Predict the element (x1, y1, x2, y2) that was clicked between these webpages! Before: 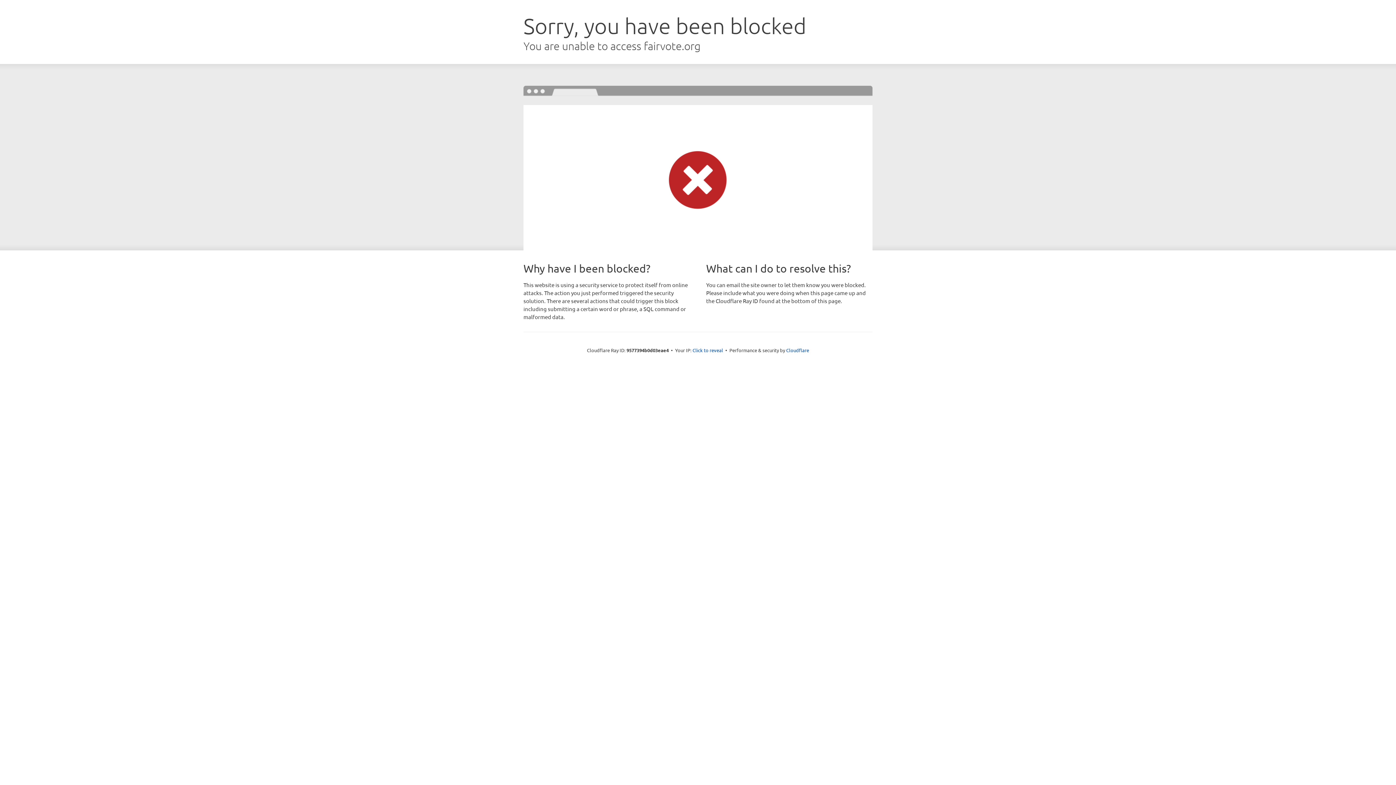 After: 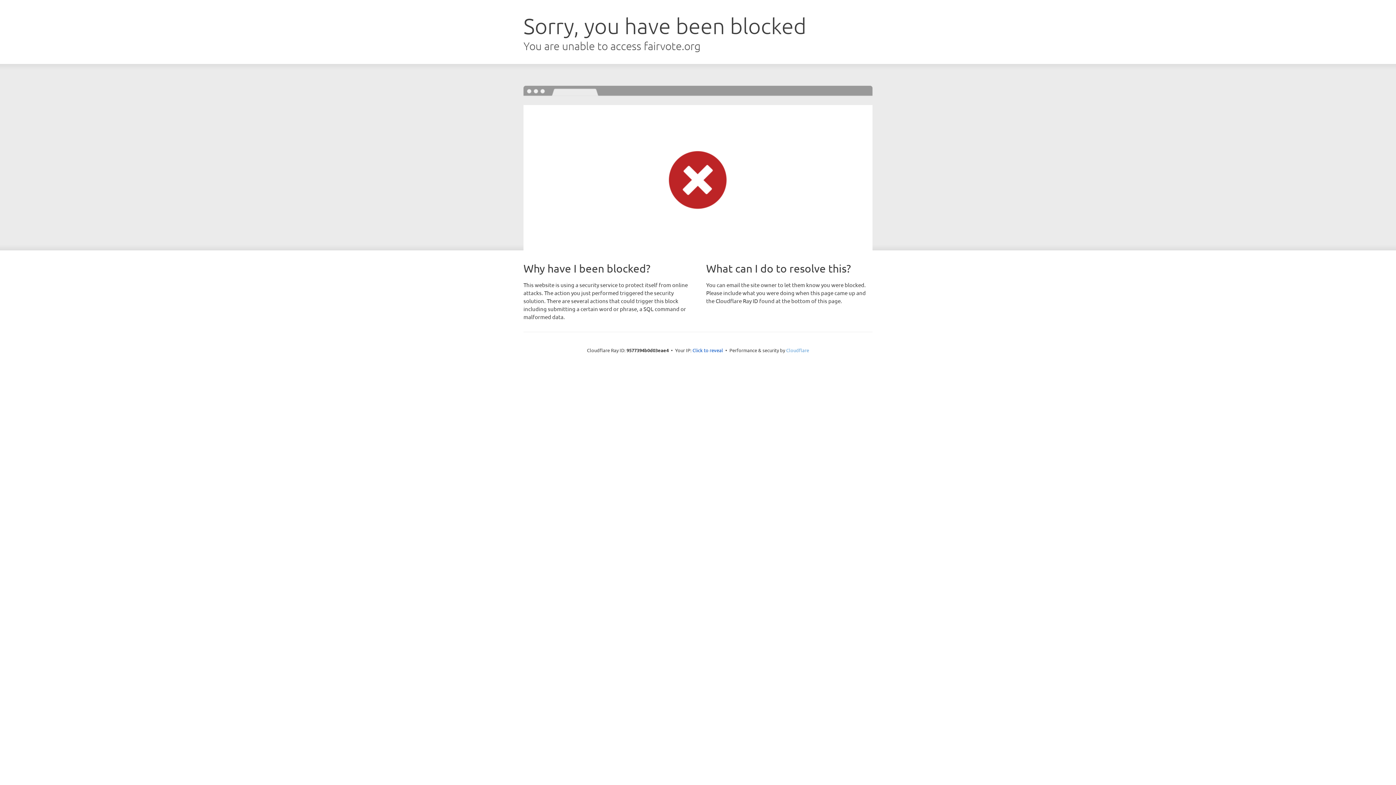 Action: label: Cloudflare bbox: (786, 347, 809, 353)